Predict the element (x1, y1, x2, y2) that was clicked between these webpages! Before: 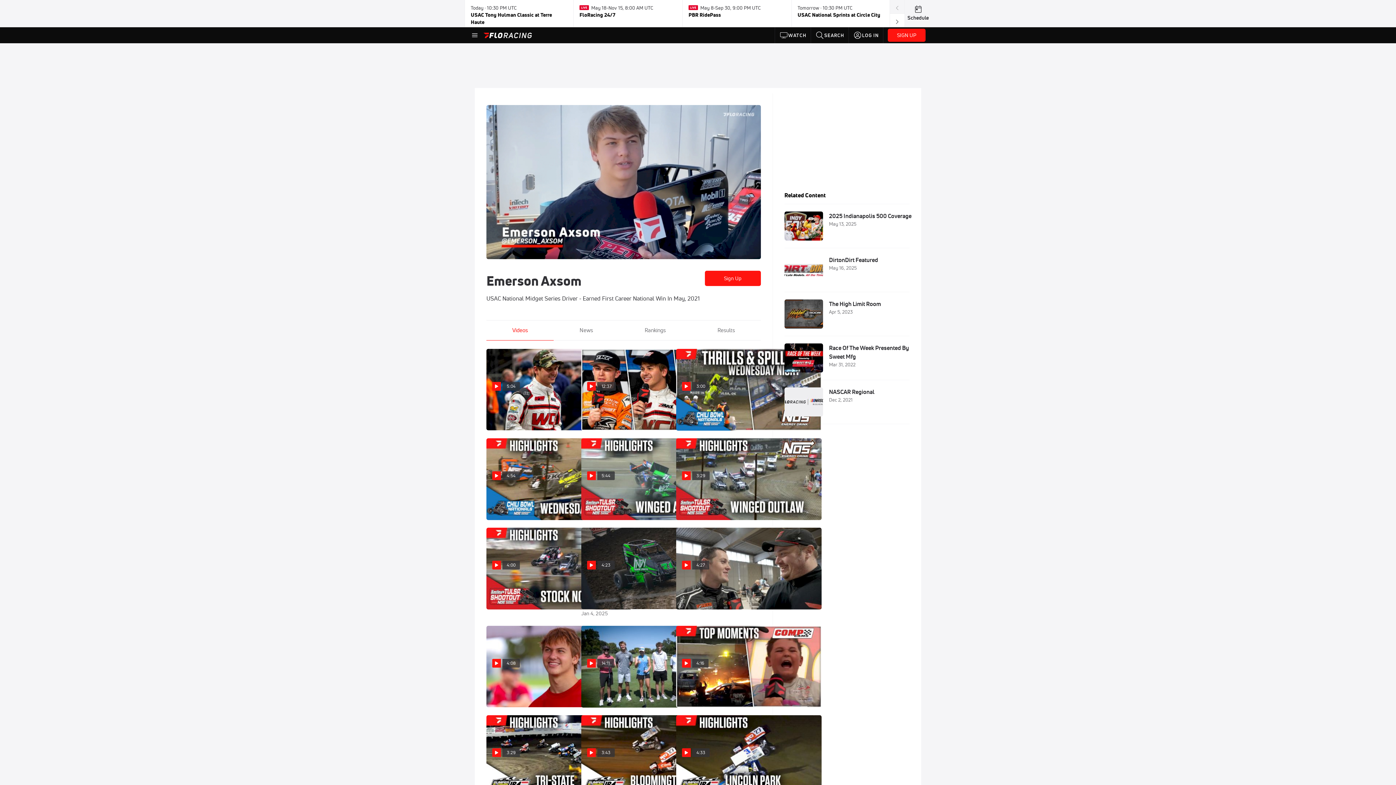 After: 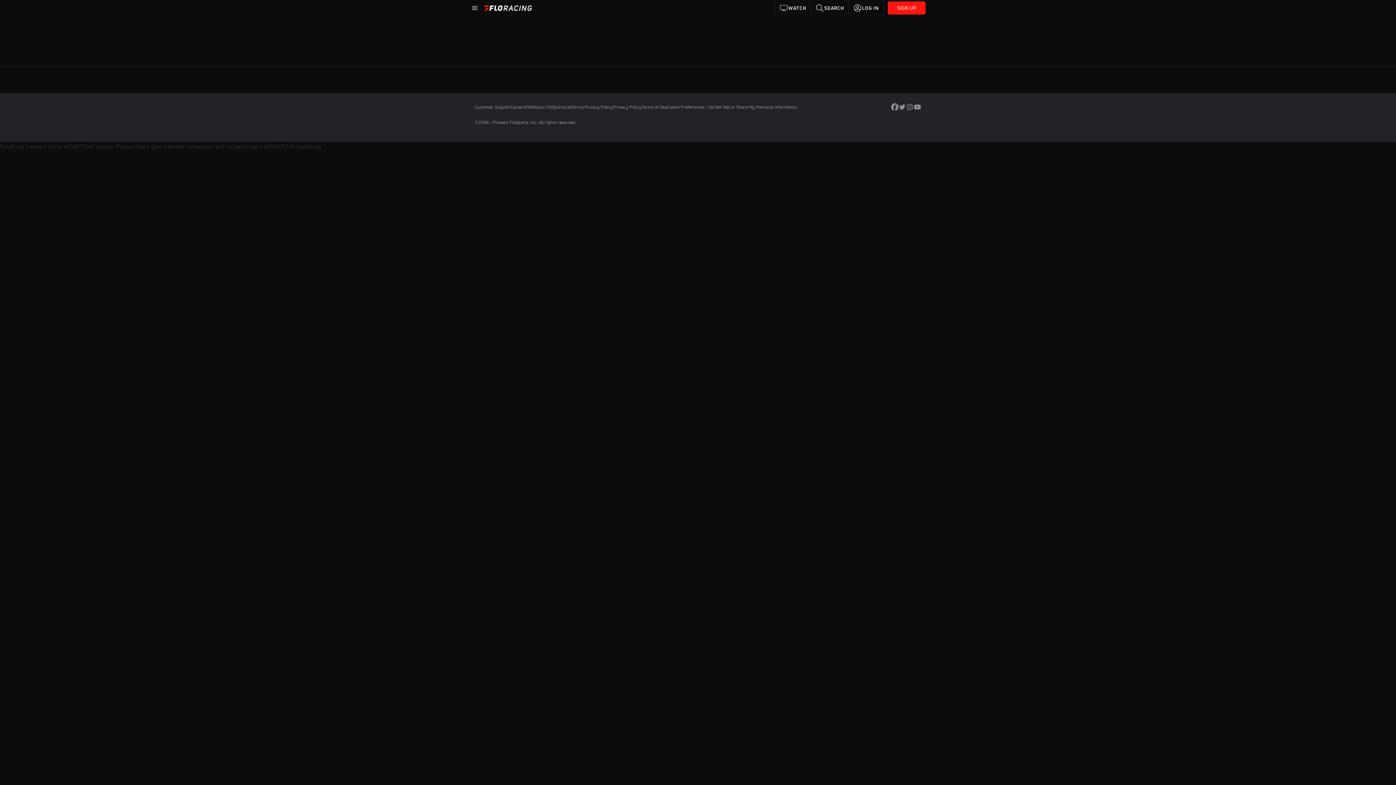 Action: label: WATCH bbox: (775, 27, 811, 43)